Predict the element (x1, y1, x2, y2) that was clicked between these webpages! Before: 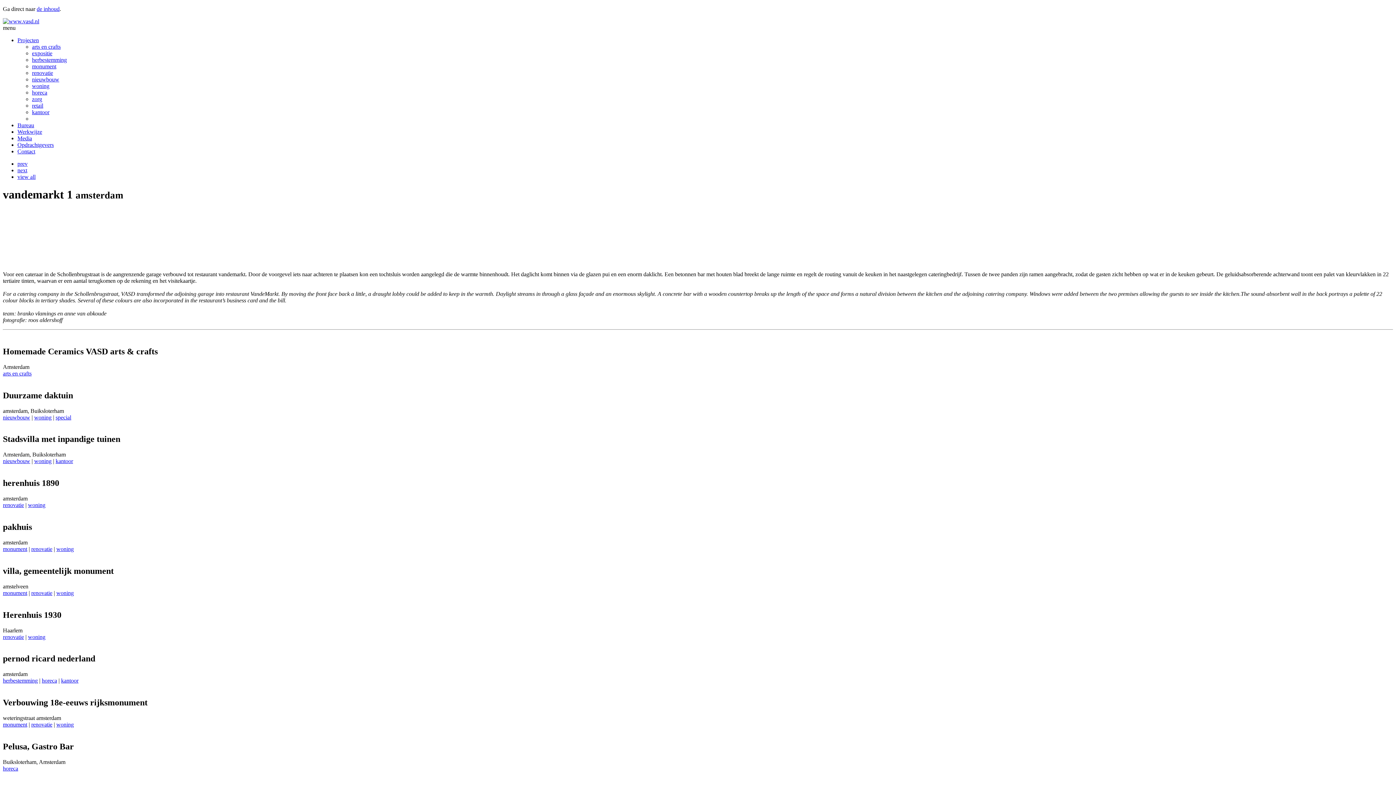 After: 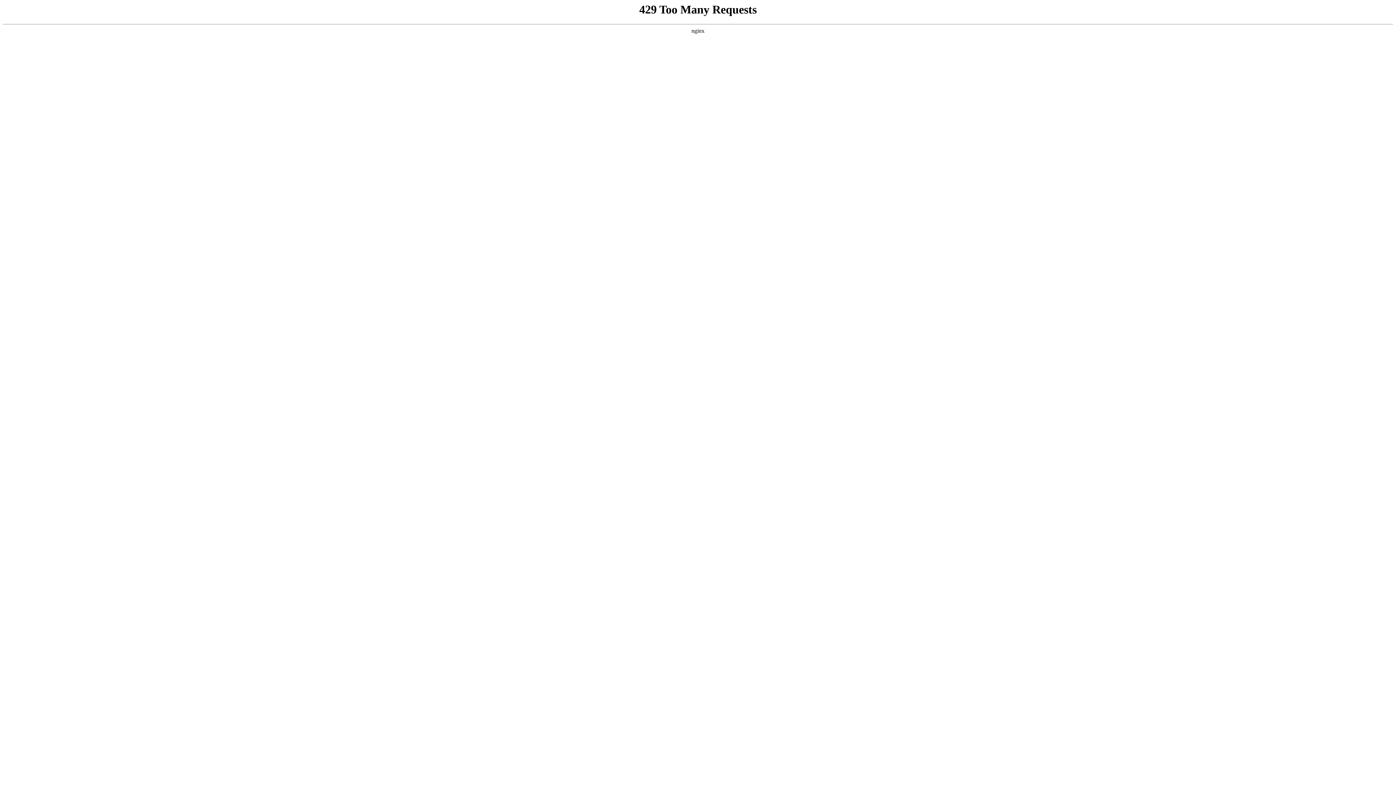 Action: bbox: (2, 677, 37, 684) label: herbestemming